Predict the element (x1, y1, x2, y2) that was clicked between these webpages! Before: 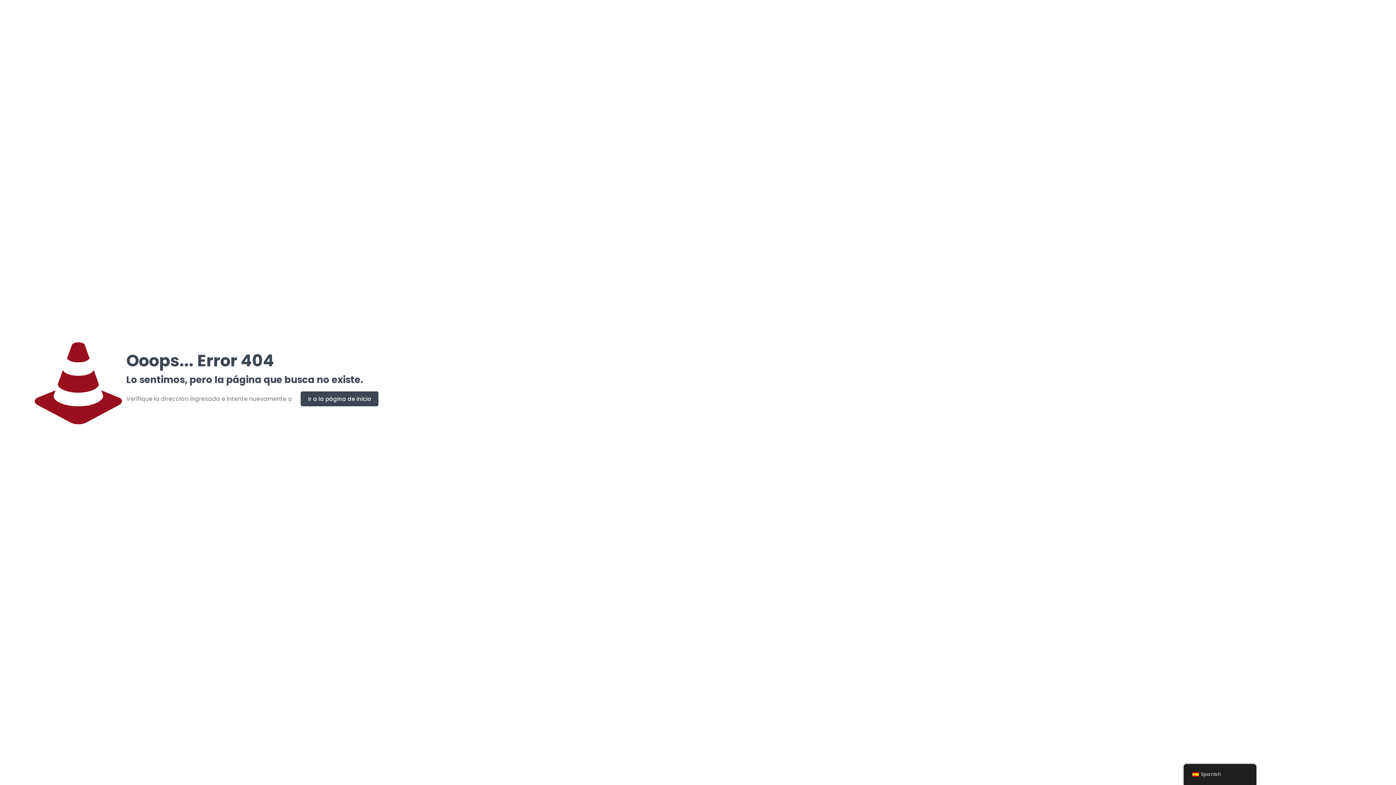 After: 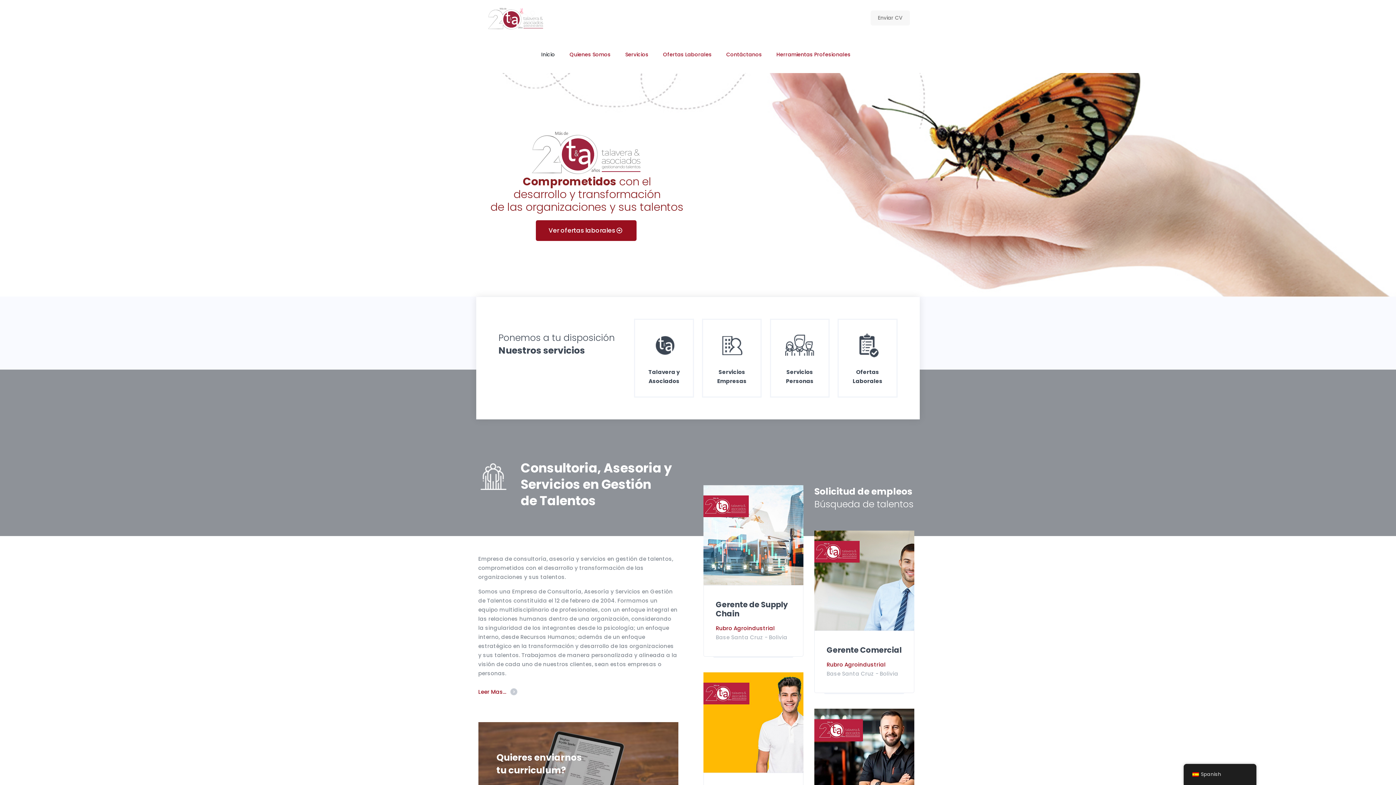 Action: label: ir a la página de inicio bbox: (300, 391, 378, 406)